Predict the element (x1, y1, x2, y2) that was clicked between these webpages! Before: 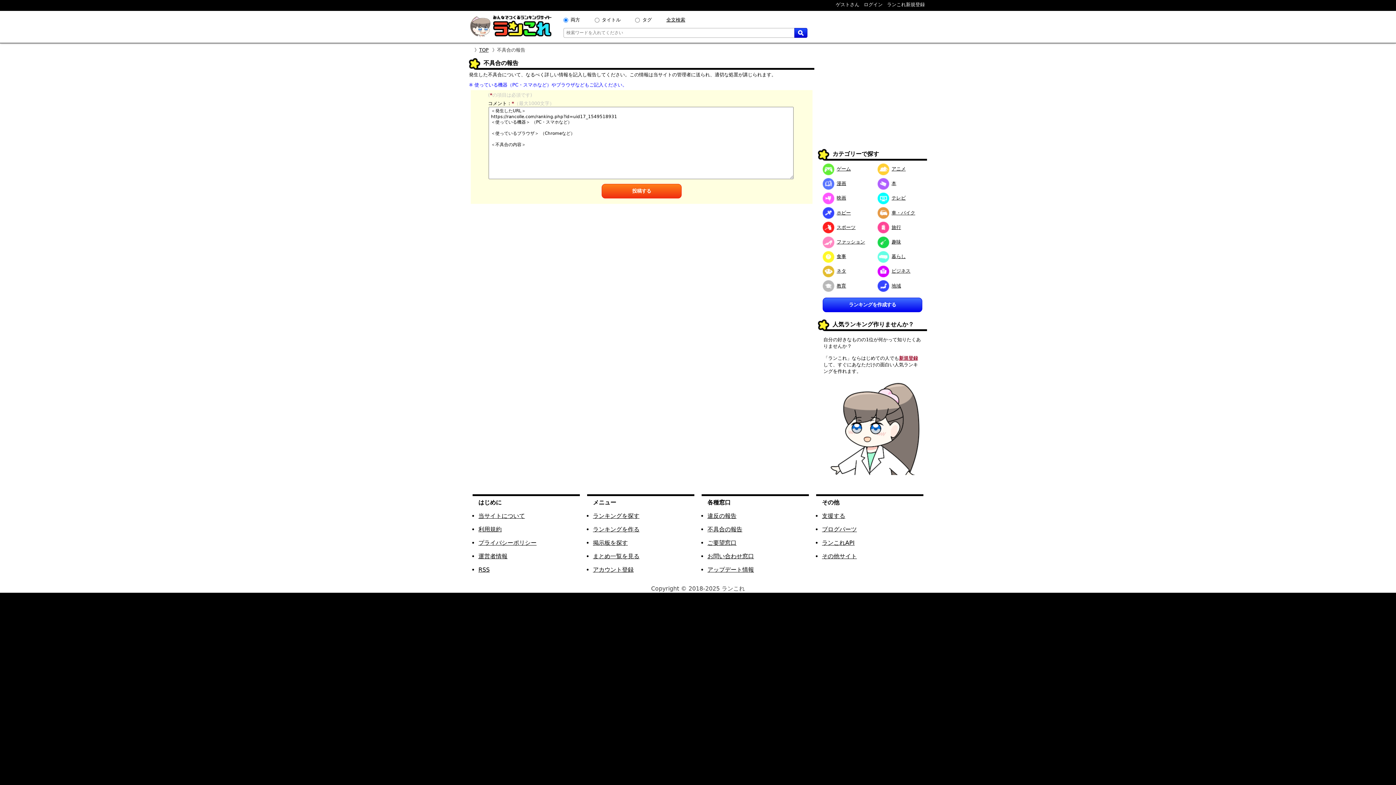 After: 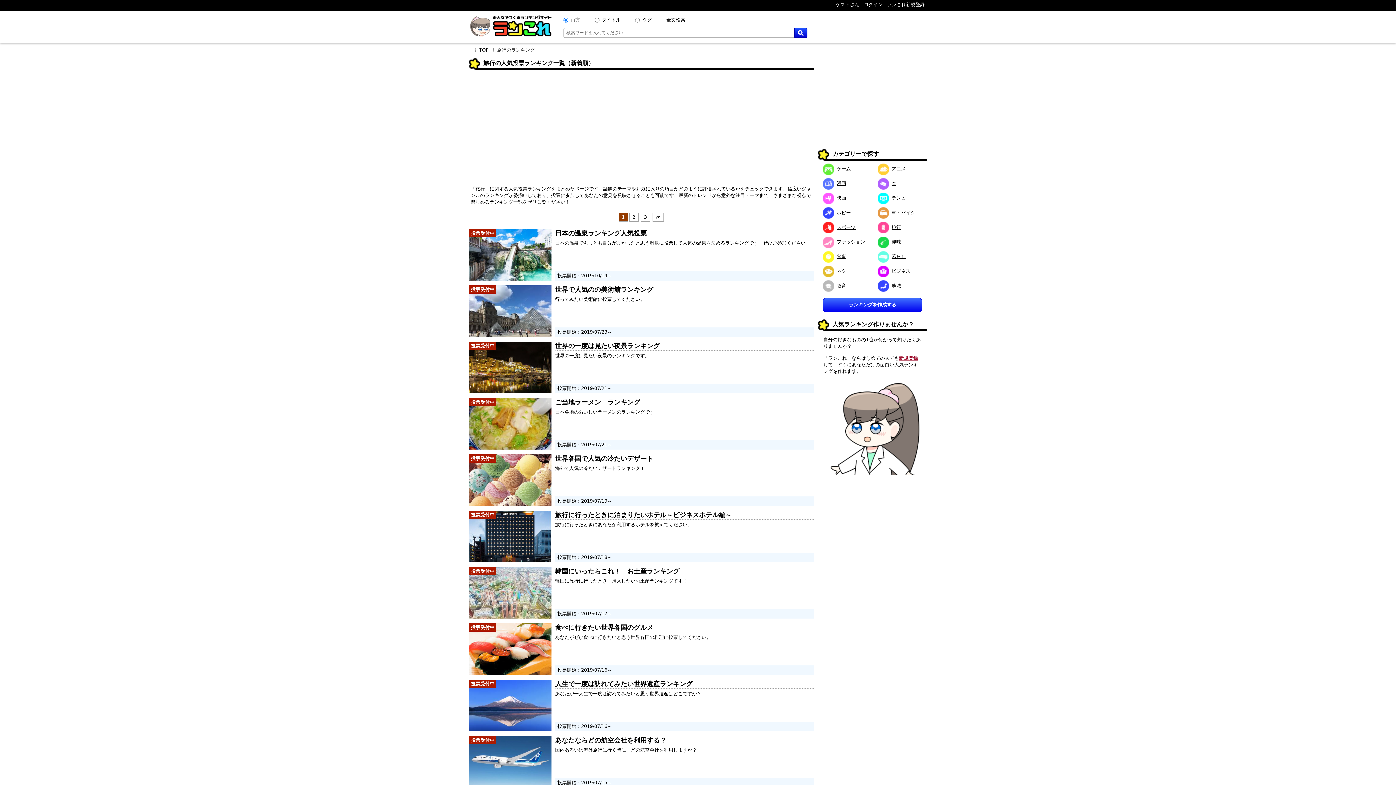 Action: label: 旅行 bbox: (877, 224, 901, 230)